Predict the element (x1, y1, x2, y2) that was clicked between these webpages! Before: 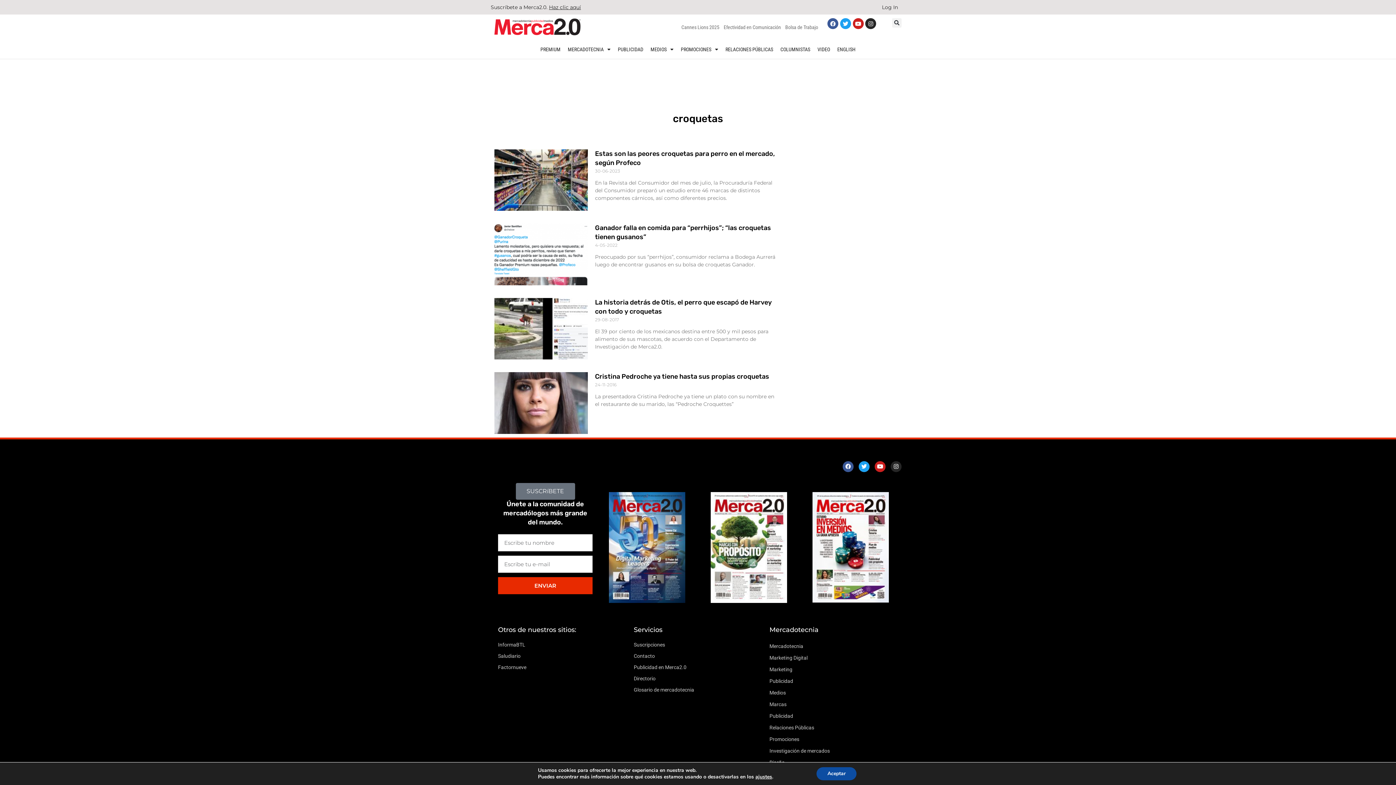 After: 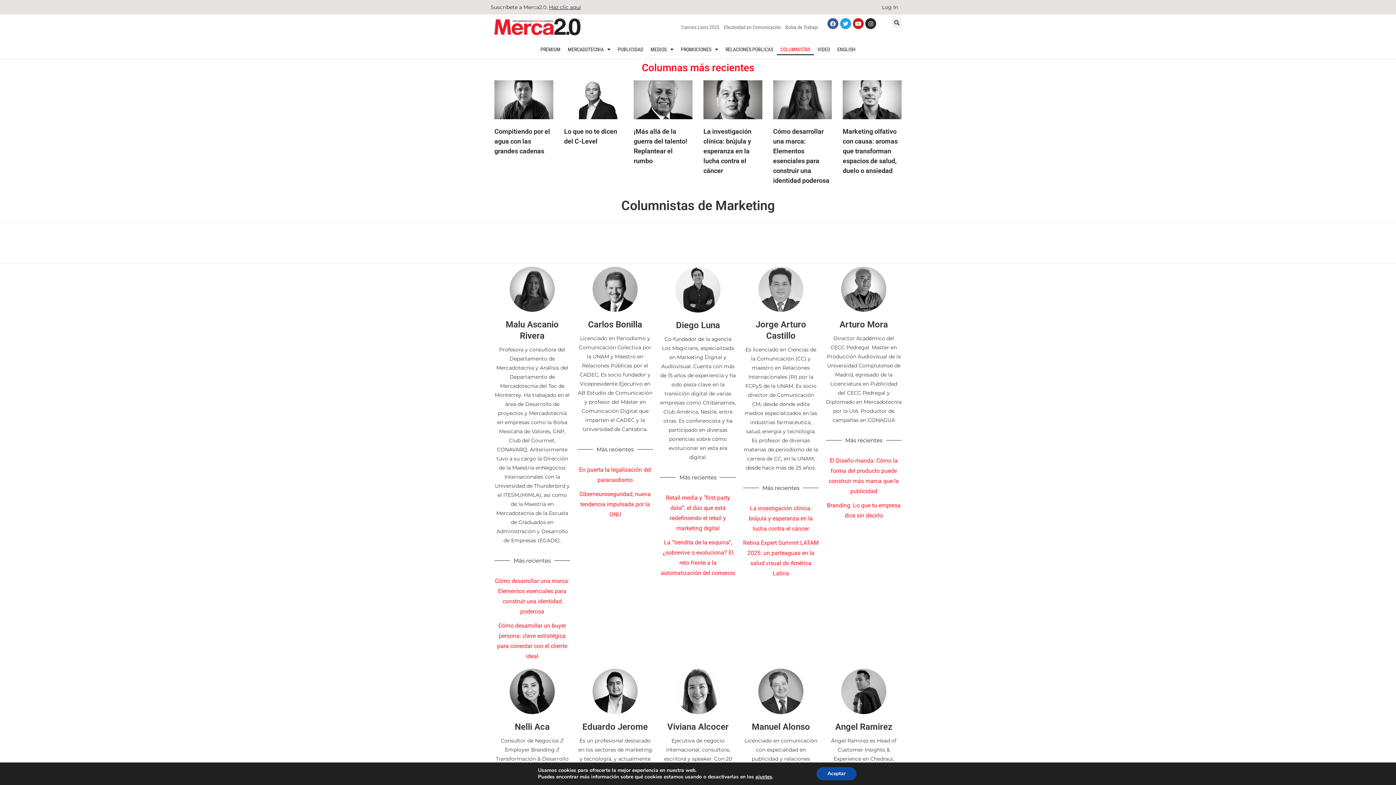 Action: bbox: (776, 43, 814, 55) label: COLUMNISTAS